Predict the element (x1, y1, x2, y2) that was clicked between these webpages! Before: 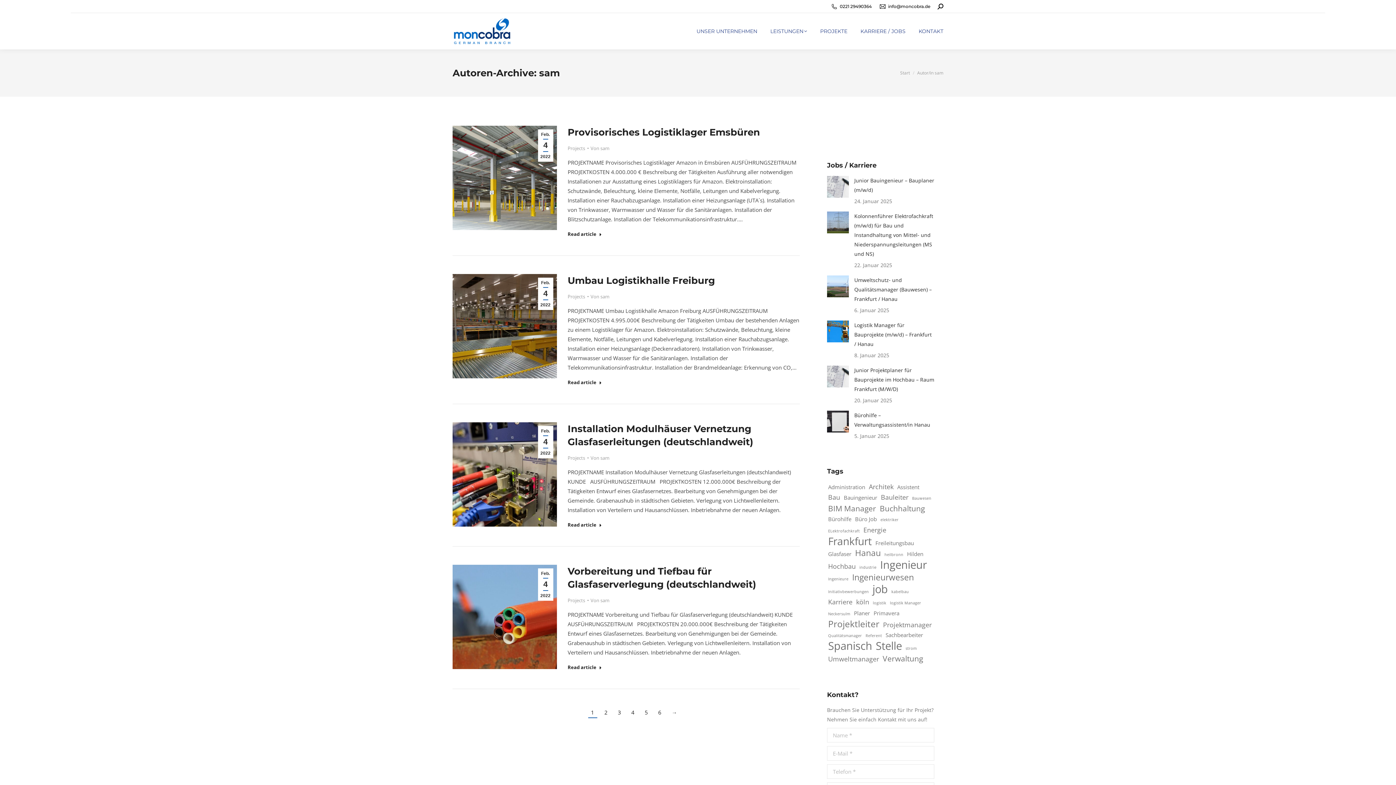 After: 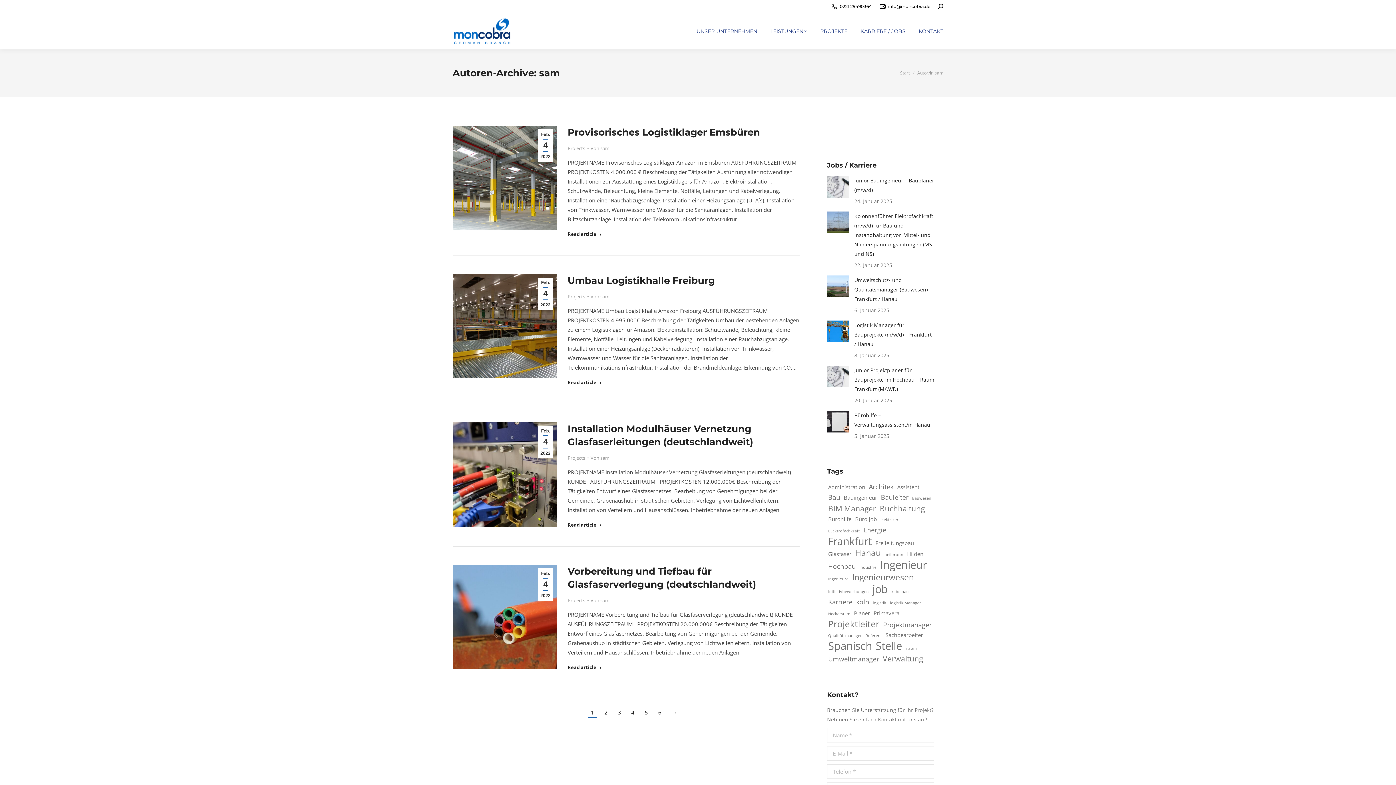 Action: label: Feb.
4
2022 bbox: (538, 568, 553, 601)